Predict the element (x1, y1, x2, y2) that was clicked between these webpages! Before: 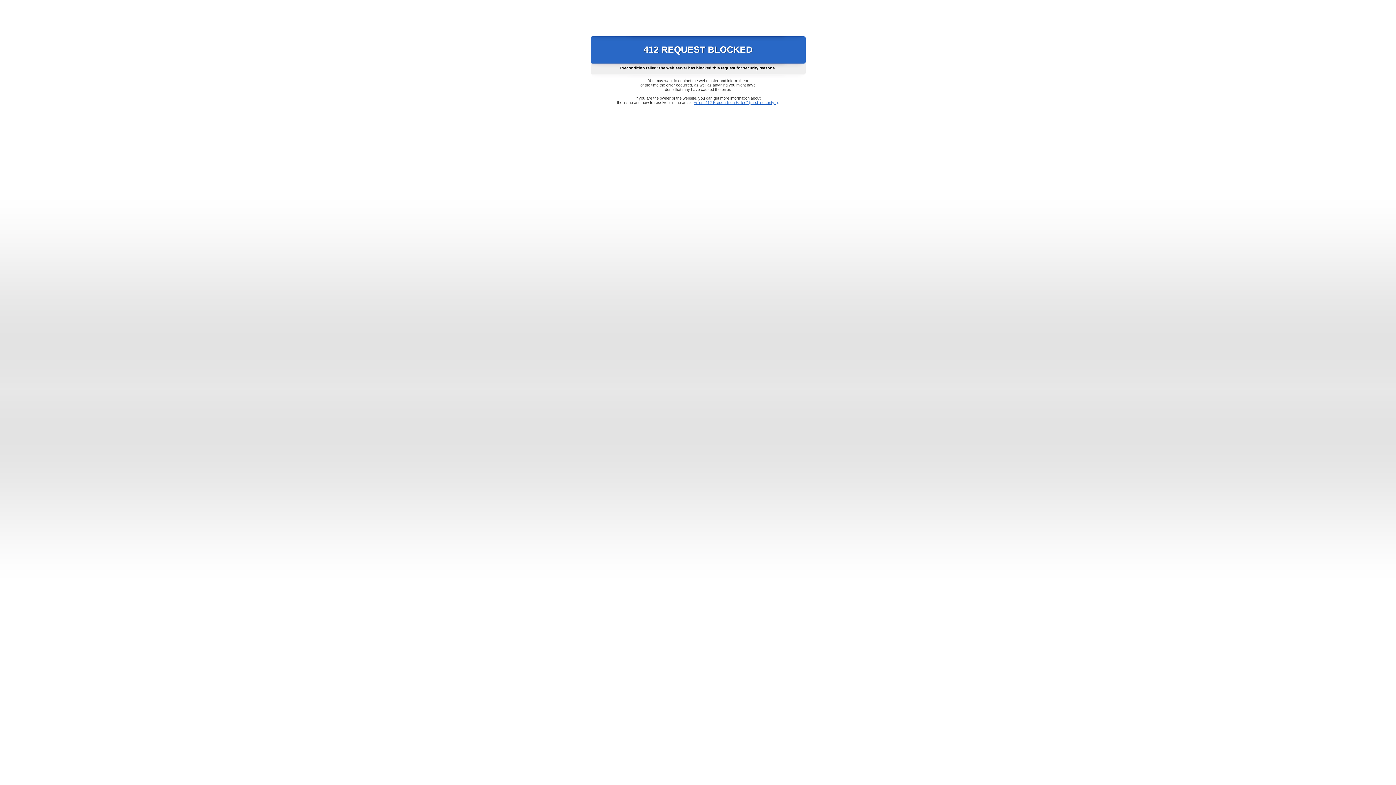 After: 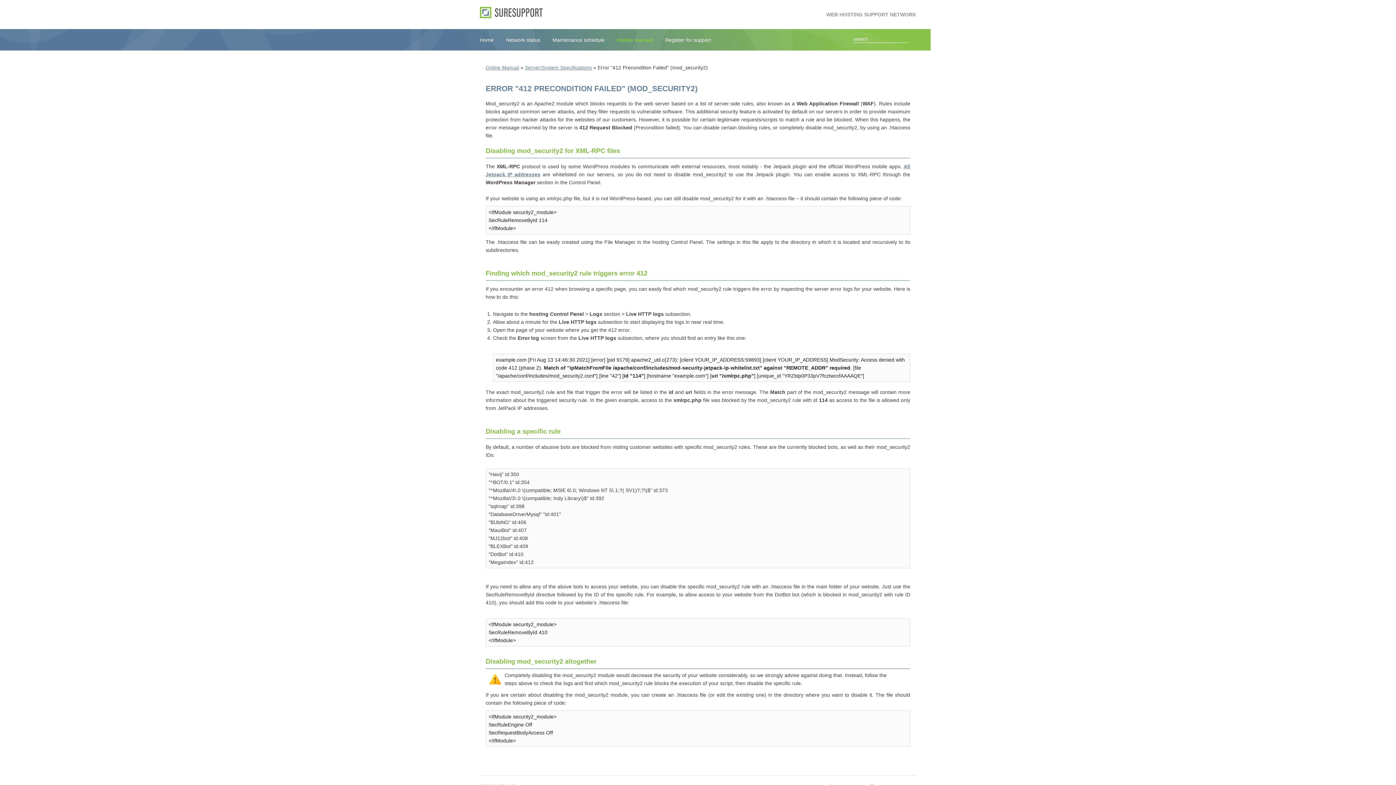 Action: label: Error "412 Precondition Failed" (mod_security2) bbox: (693, 100, 778, 104)